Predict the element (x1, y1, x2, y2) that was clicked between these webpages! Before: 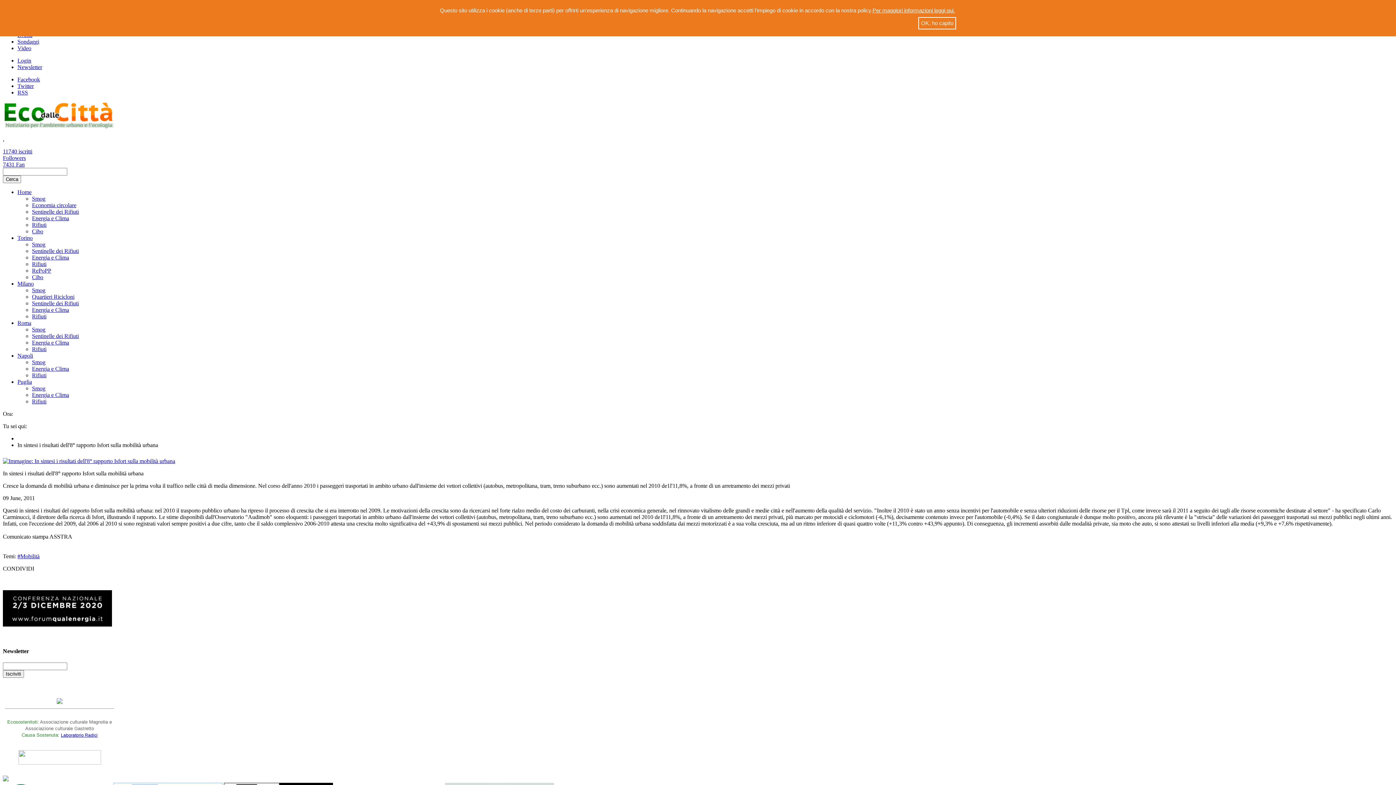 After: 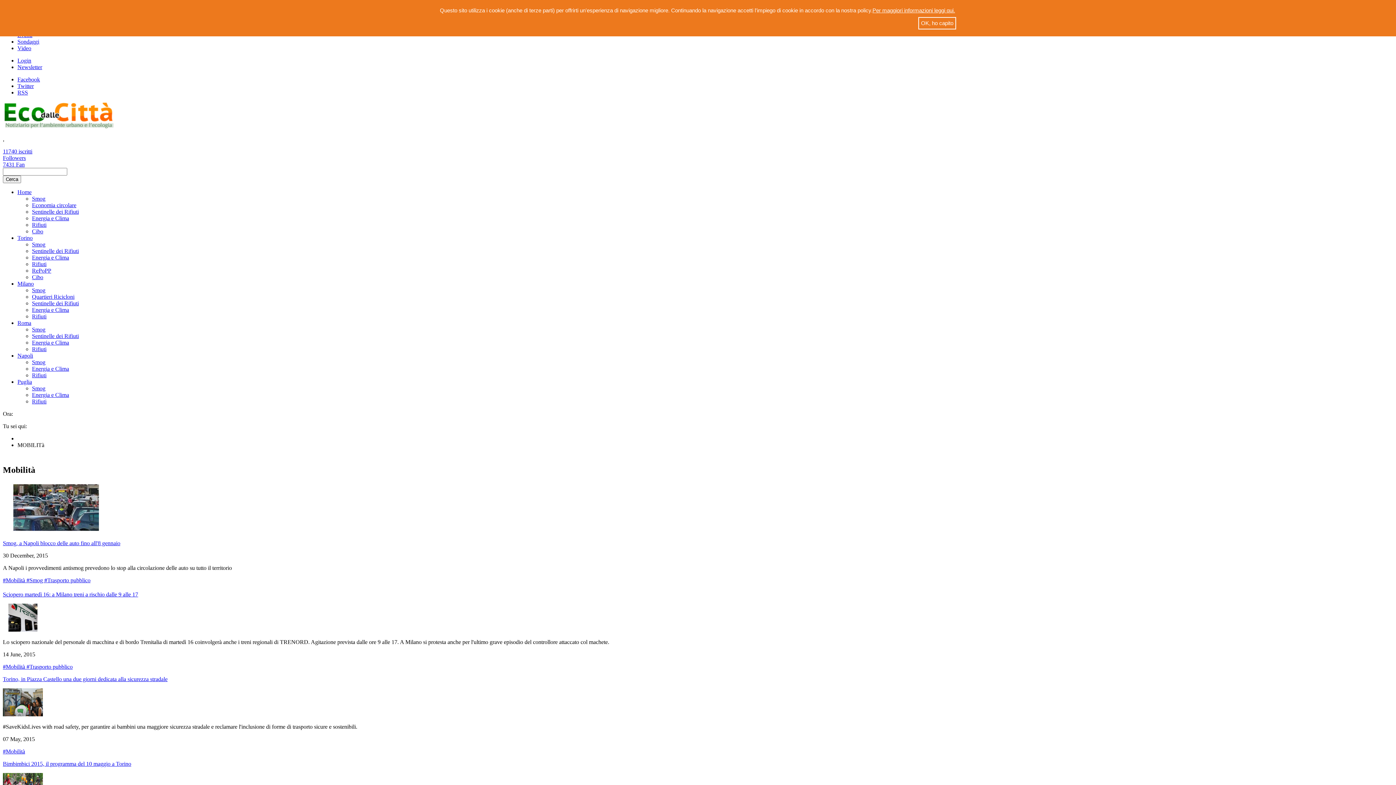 Action: label: #Mobilità bbox: (17, 553, 39, 559)